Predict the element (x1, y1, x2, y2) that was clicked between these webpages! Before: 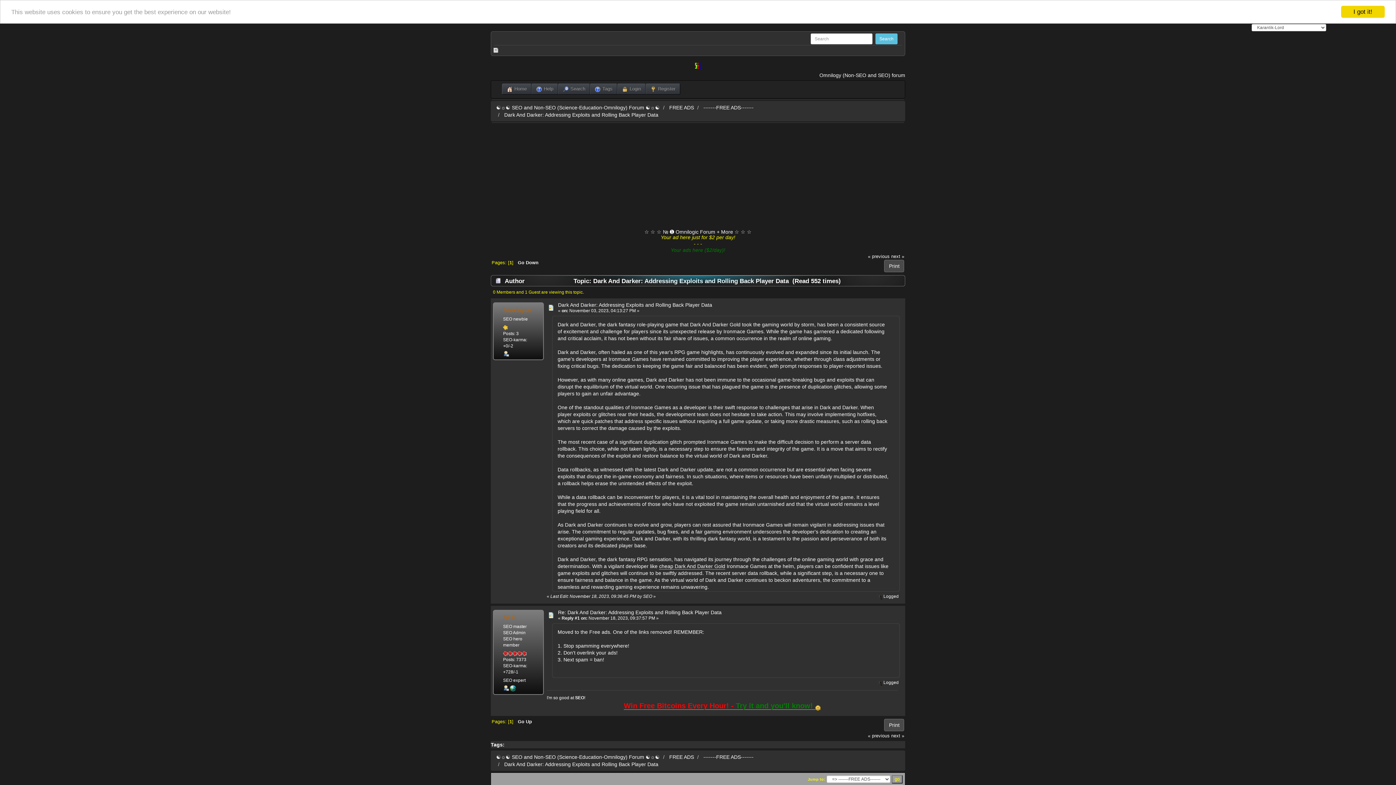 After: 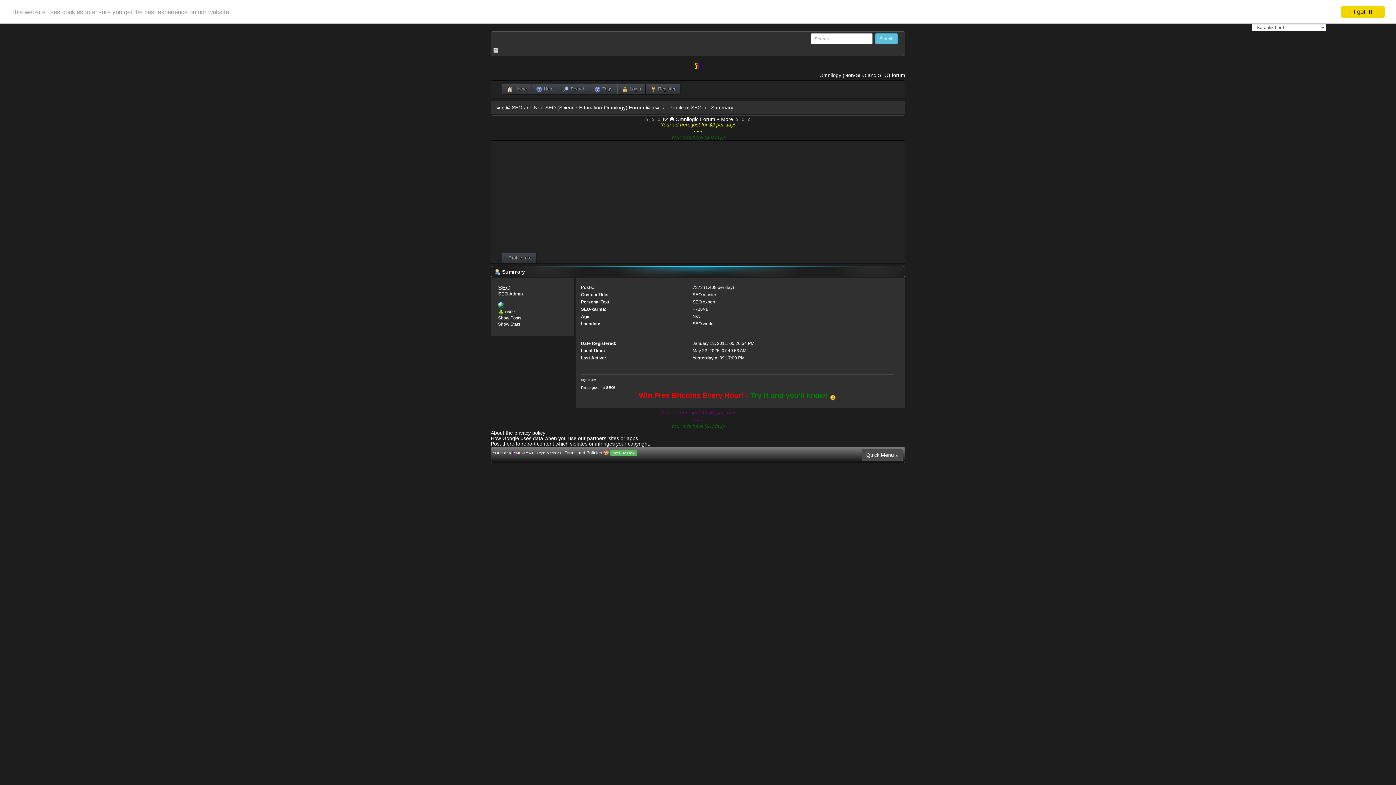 Action: label: SEO bbox: (503, 614, 516, 621)